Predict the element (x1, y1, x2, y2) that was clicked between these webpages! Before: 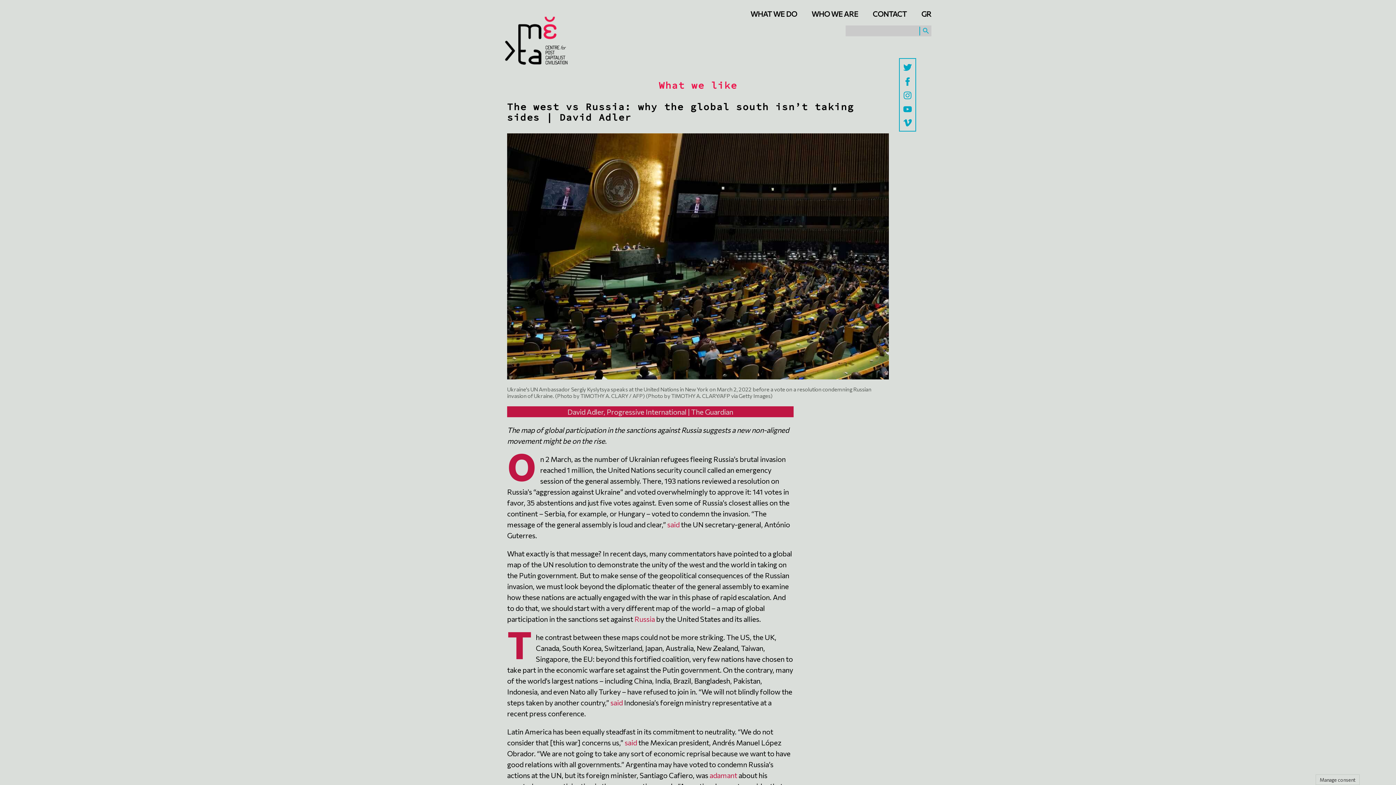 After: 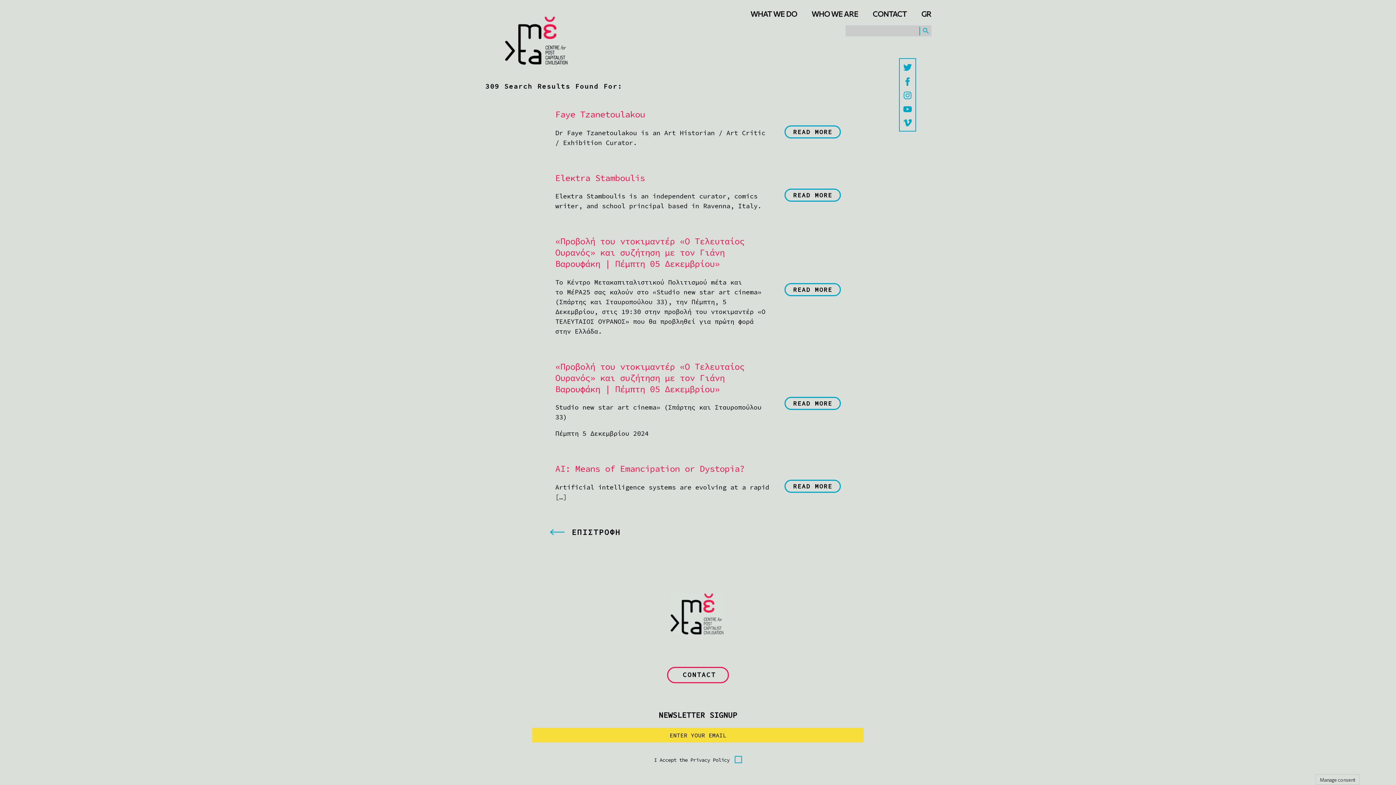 Action: bbox: (918, 25, 931, 36) label: SEARCH BUTTON